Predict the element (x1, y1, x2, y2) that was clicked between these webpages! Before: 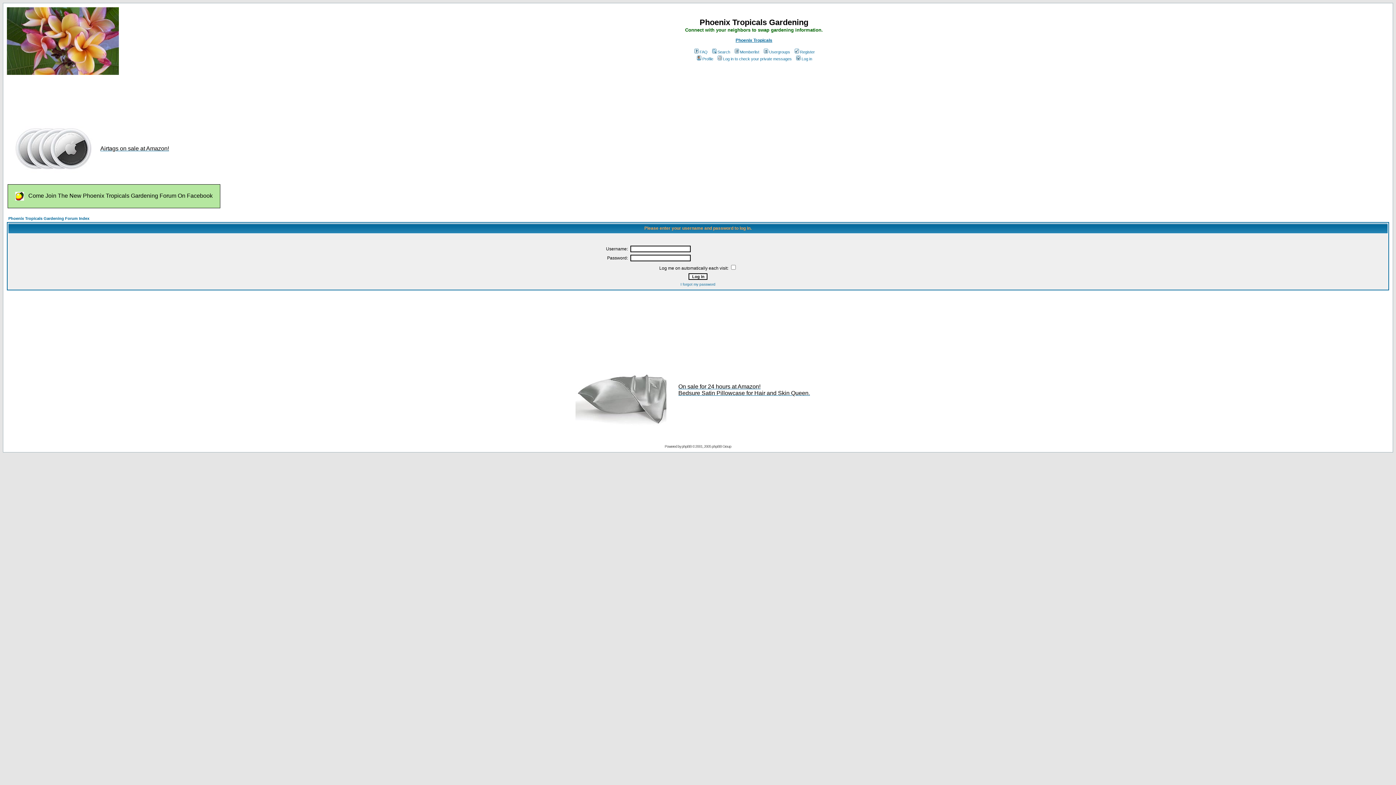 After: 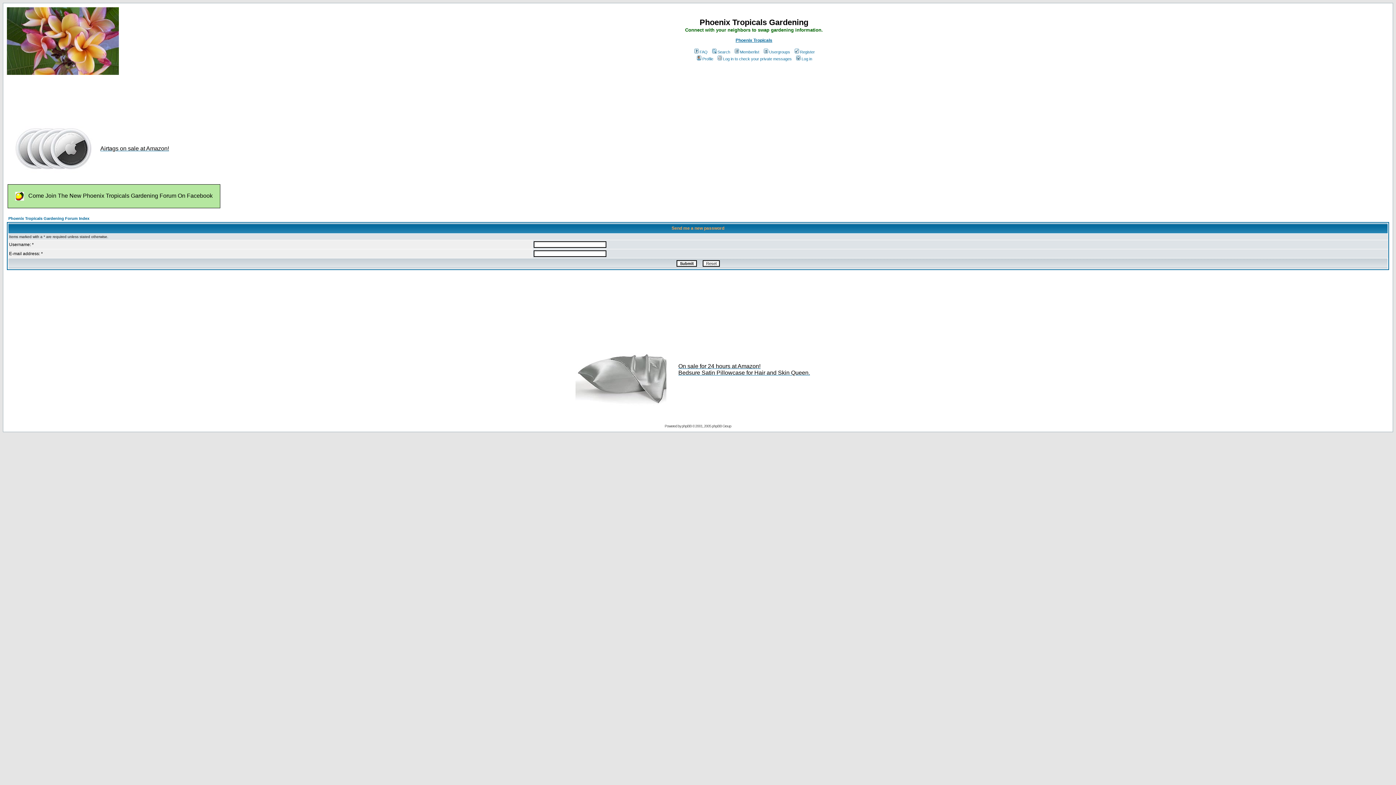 Action: label: I forgot my password bbox: (680, 282, 715, 286)